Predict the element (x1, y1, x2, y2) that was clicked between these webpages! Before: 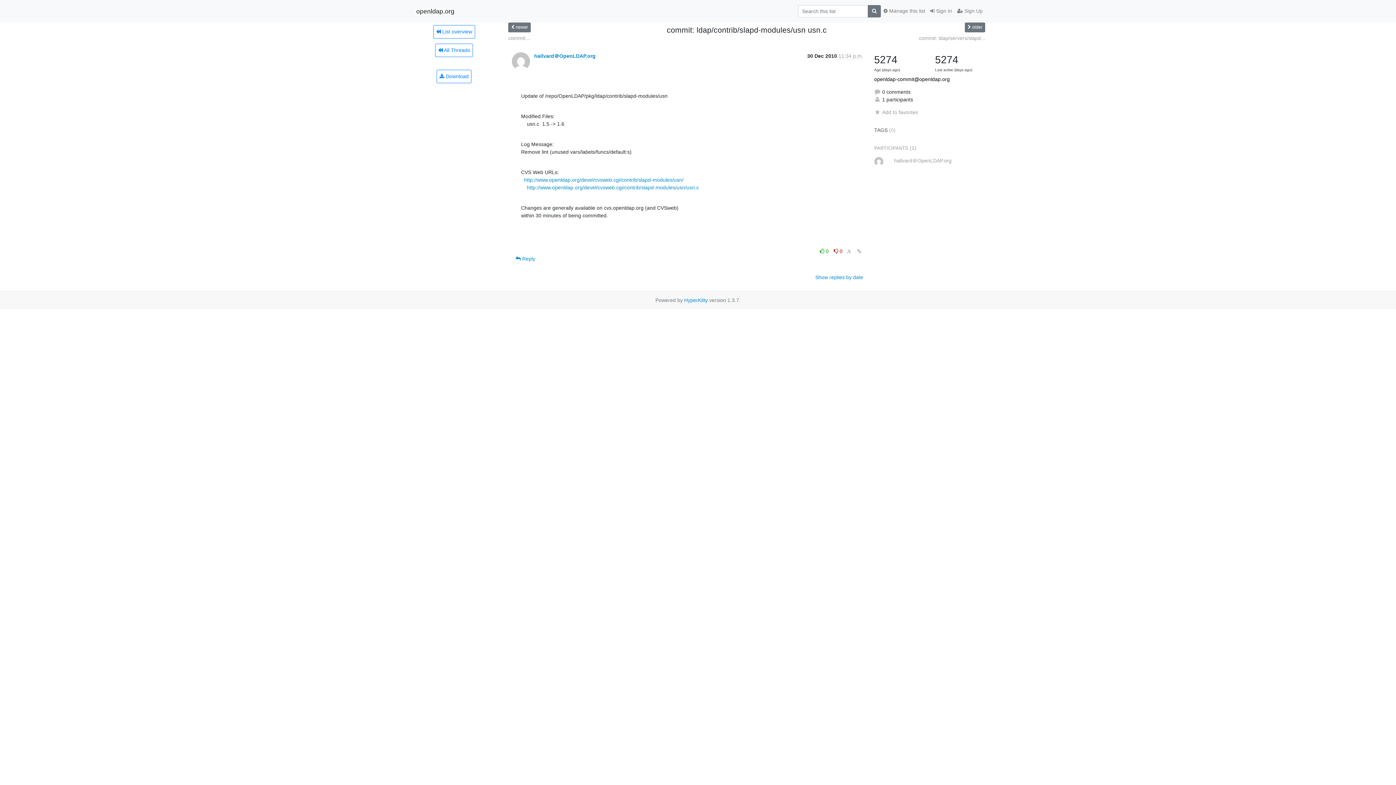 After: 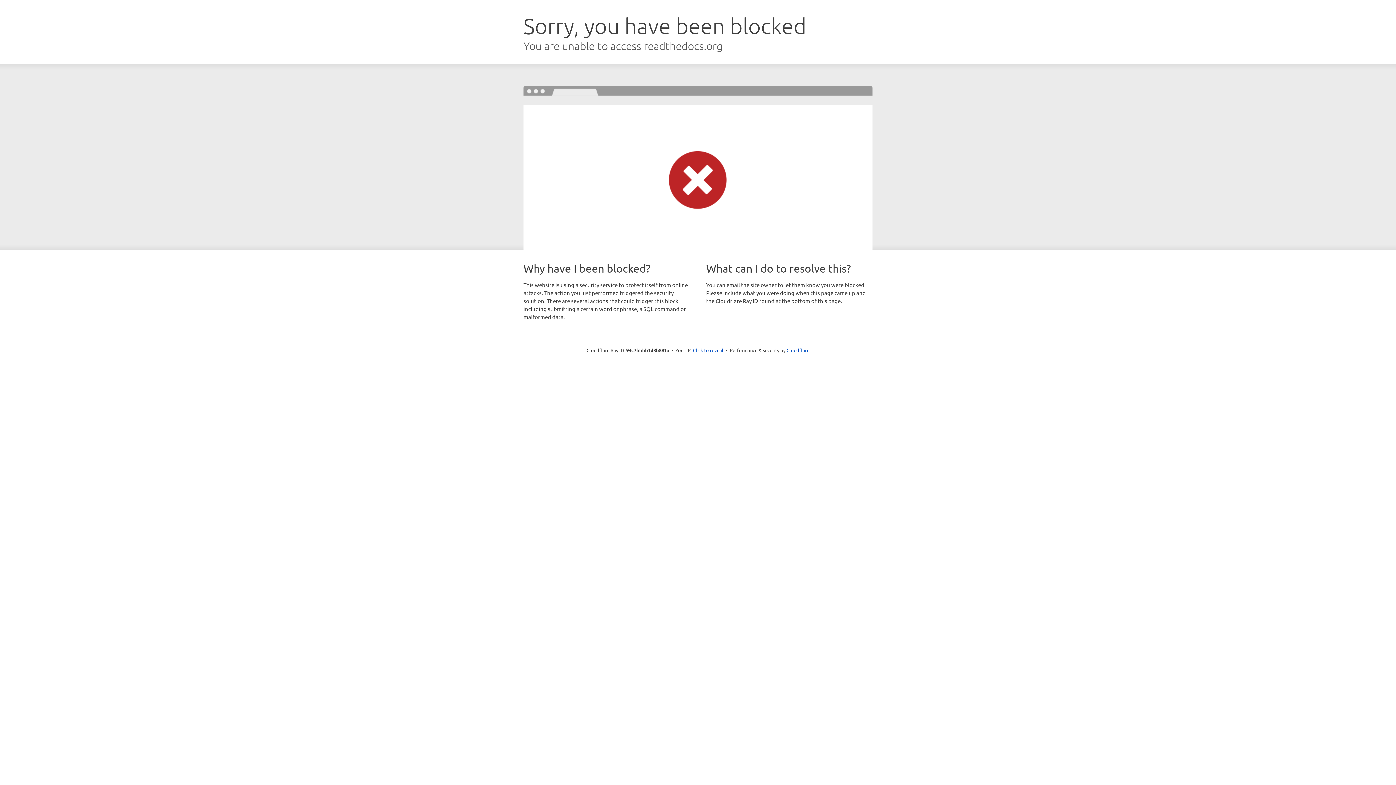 Action: bbox: (684, 297, 708, 303) label: HyperKitty